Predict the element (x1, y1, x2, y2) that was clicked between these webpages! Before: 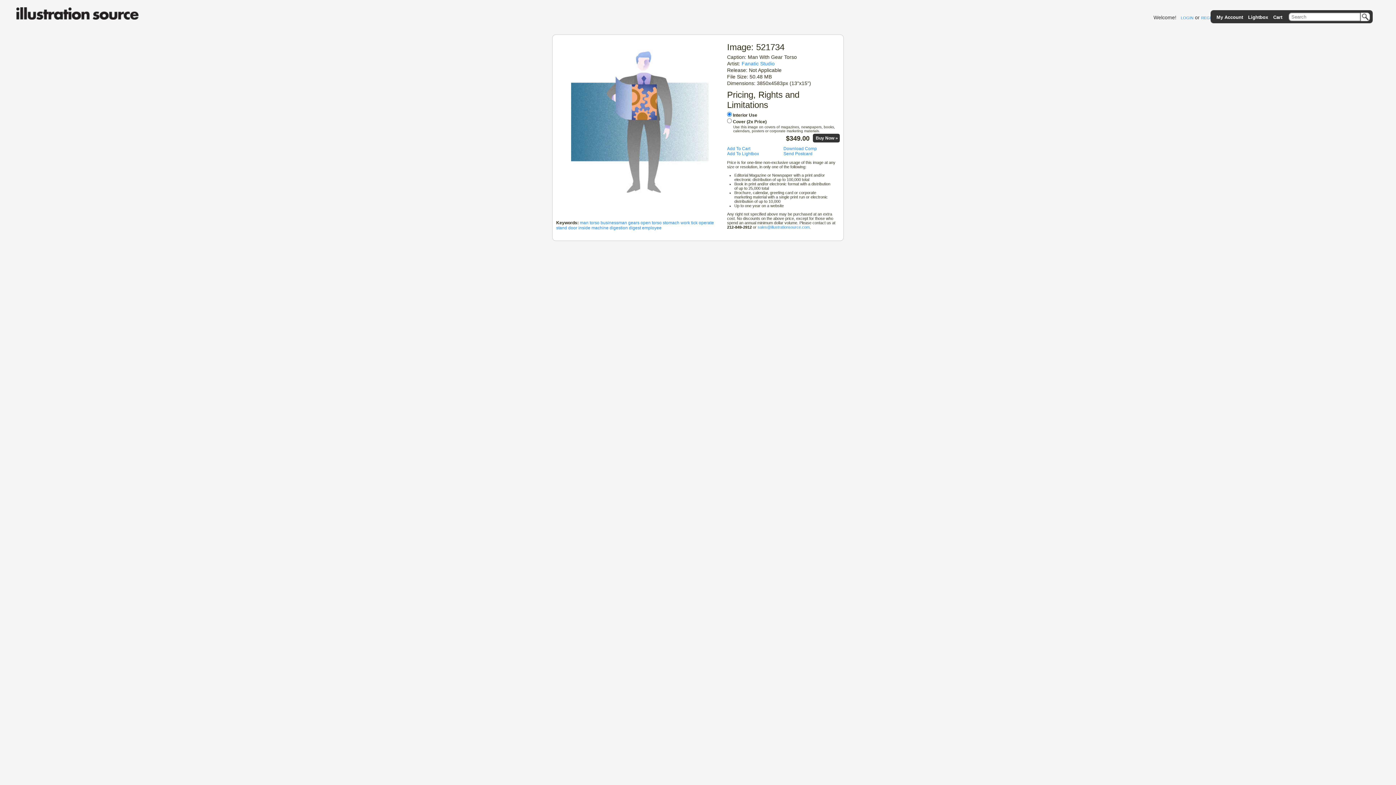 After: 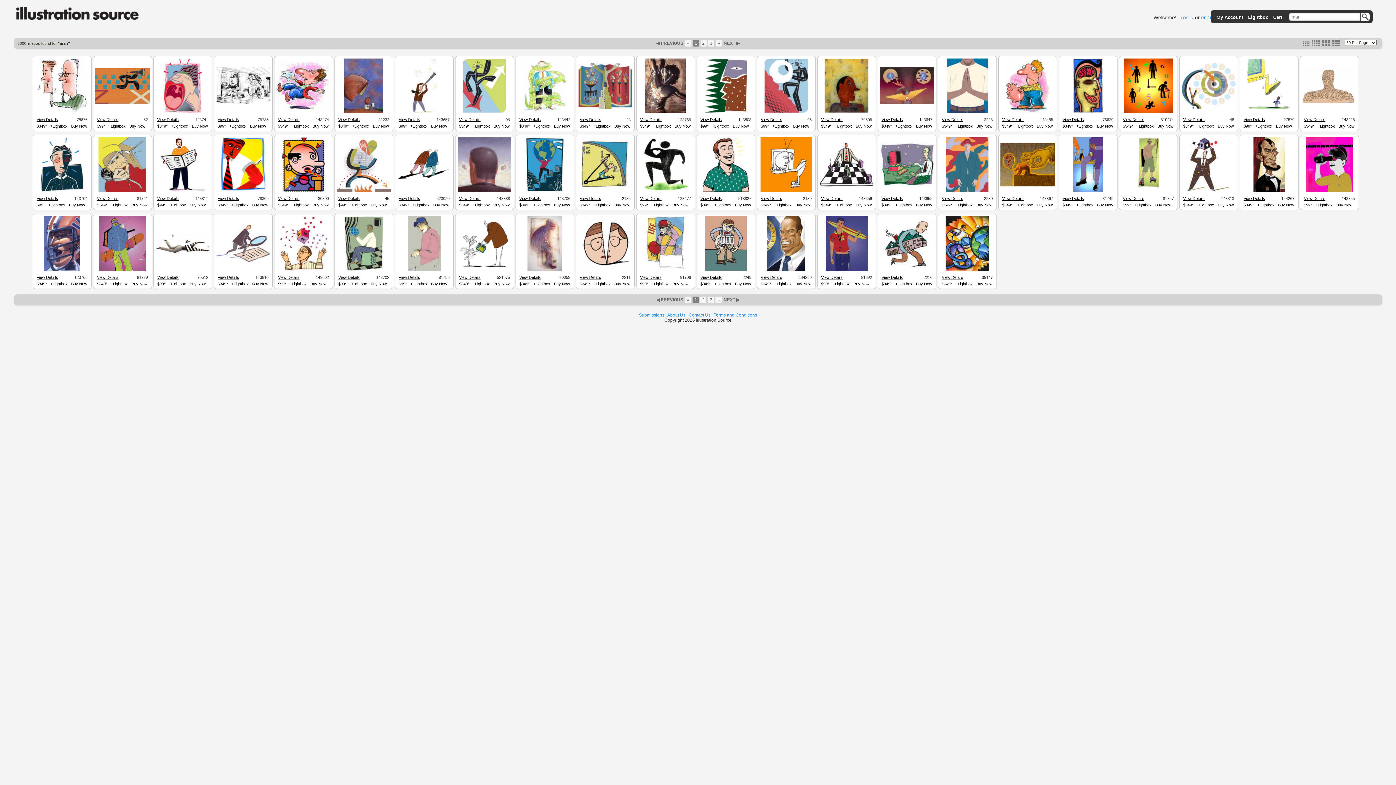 Action: label: man bbox: (580, 220, 588, 225)